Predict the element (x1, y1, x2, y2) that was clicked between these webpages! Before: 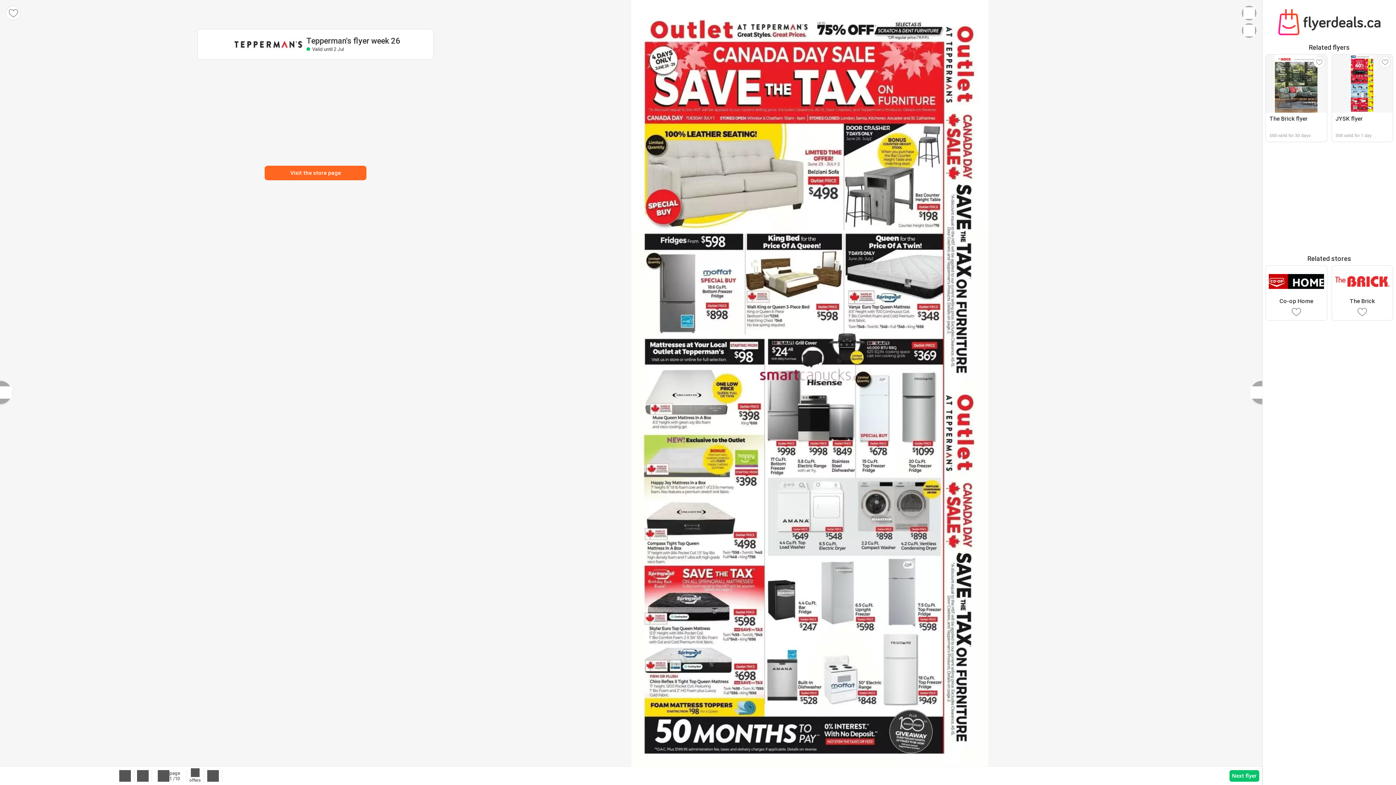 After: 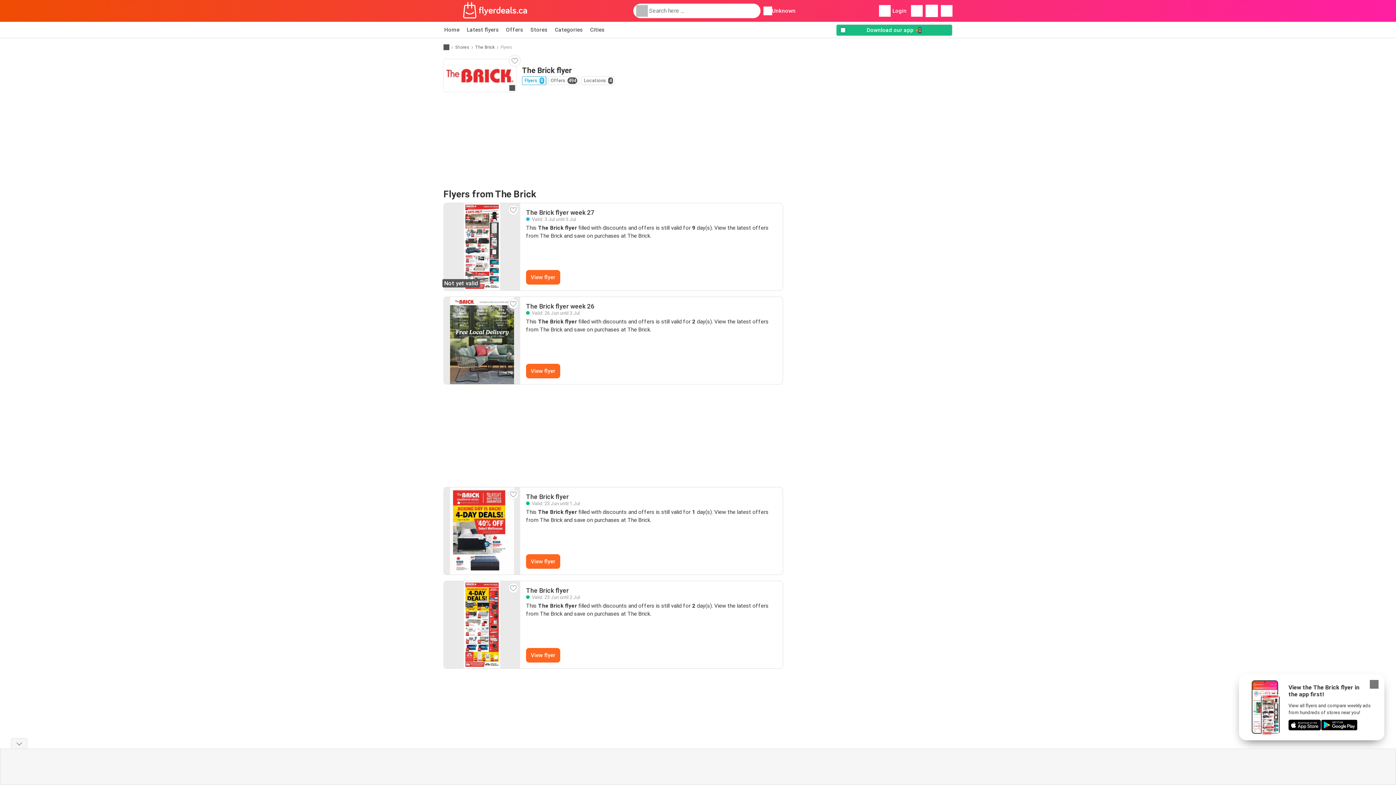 Action: bbox: (1331, 265, 1393, 320) label: The Brick